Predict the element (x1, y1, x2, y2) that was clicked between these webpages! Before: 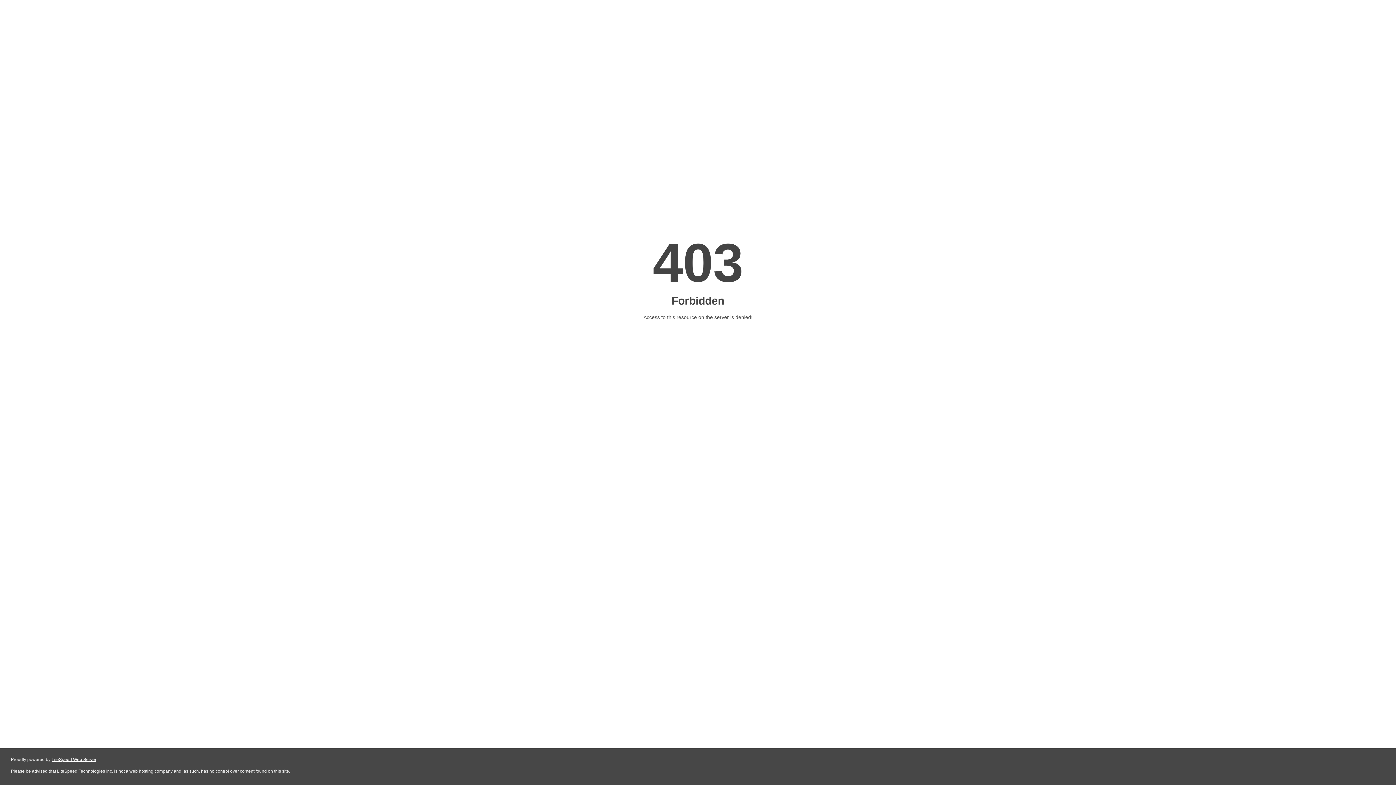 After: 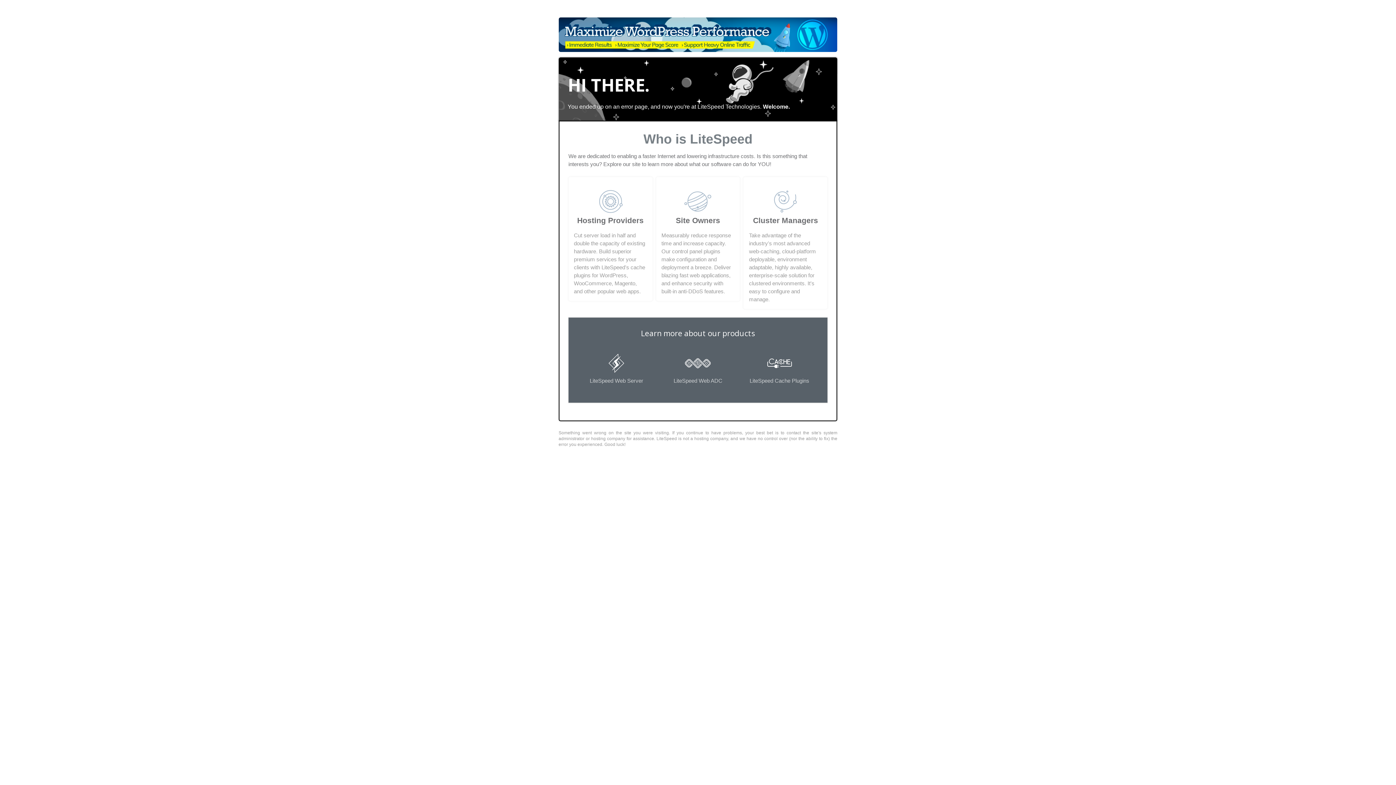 Action: bbox: (51, 757, 96, 762) label: LiteSpeed Web Server